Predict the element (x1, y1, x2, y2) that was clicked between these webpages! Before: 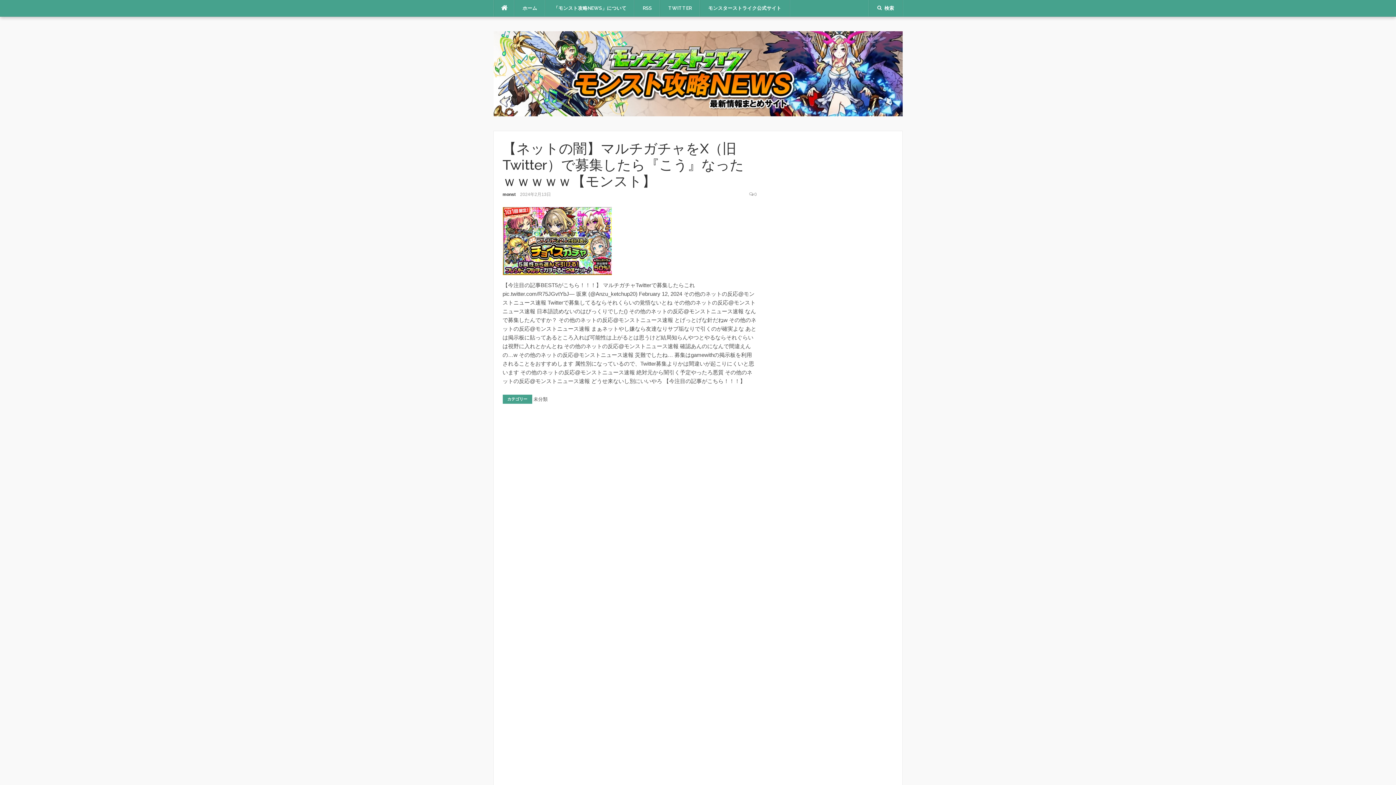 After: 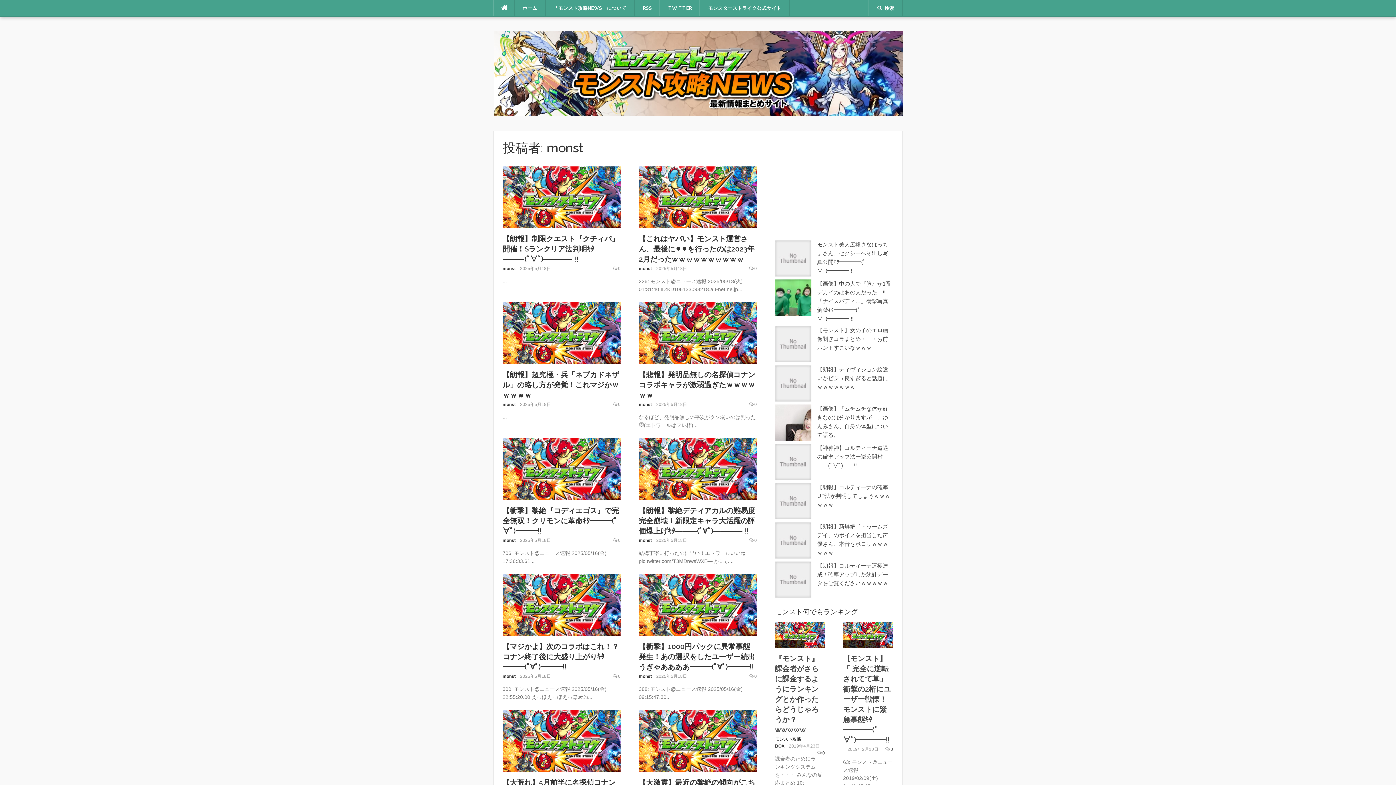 Action: bbox: (502, 192, 515, 197) label: monst